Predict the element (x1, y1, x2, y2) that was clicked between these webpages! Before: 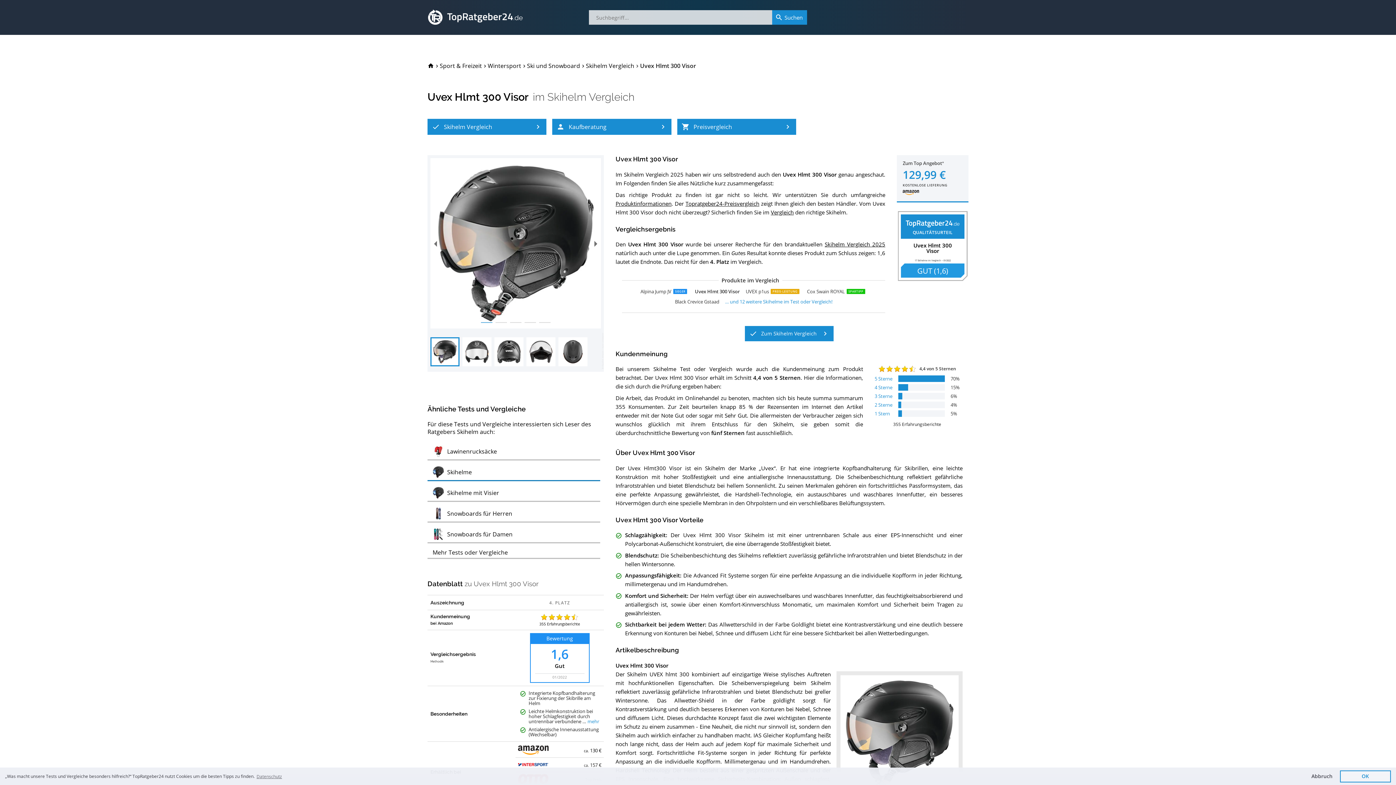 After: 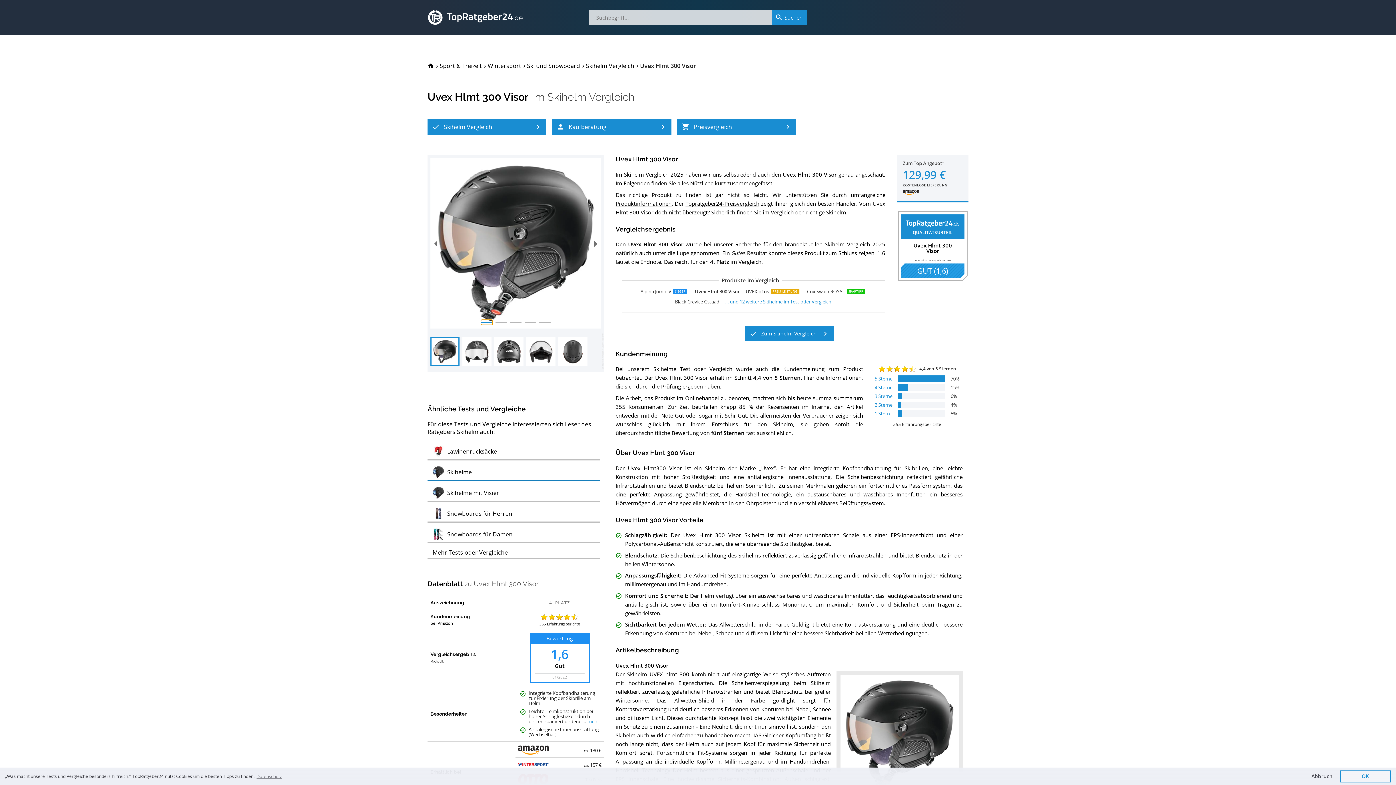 Action: bbox: (480, 320, 492, 325) label: slide item 1